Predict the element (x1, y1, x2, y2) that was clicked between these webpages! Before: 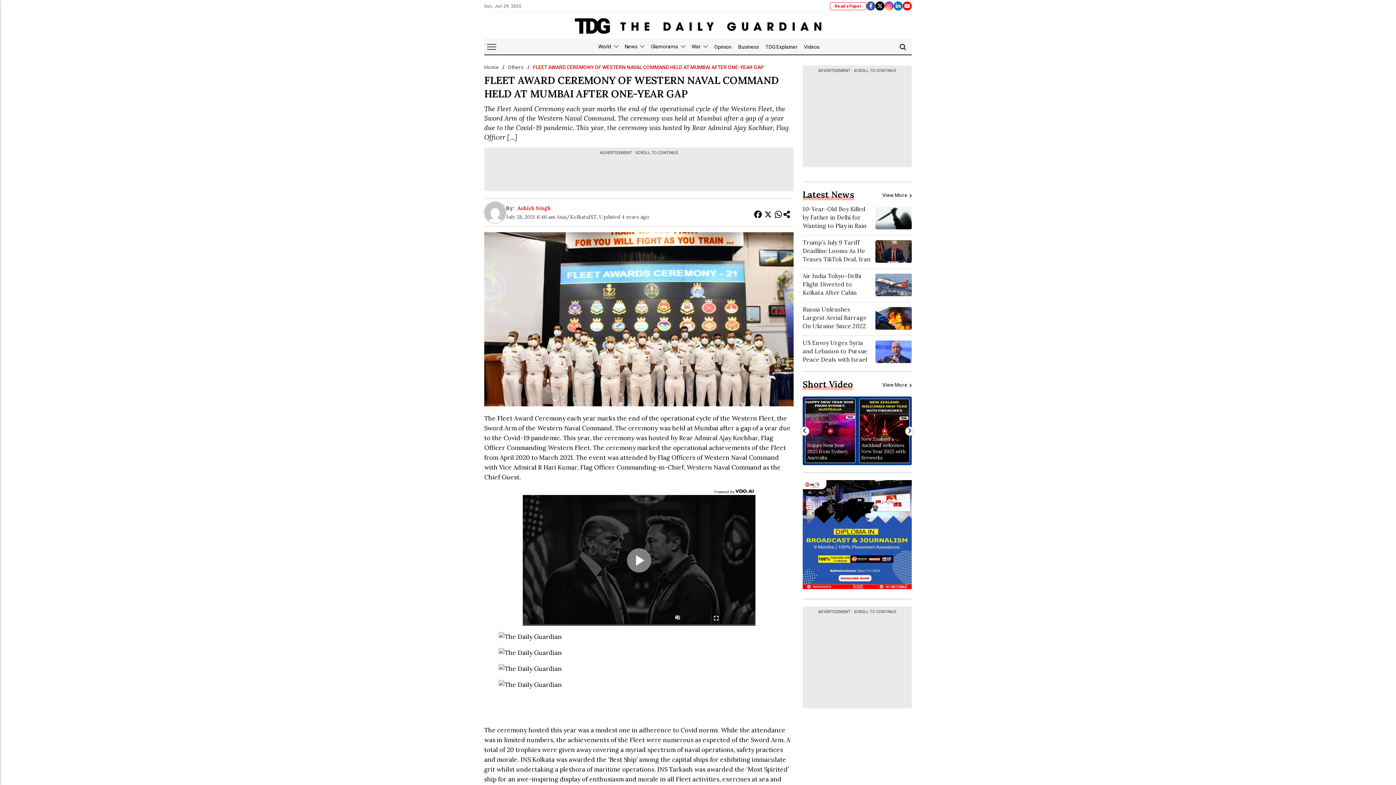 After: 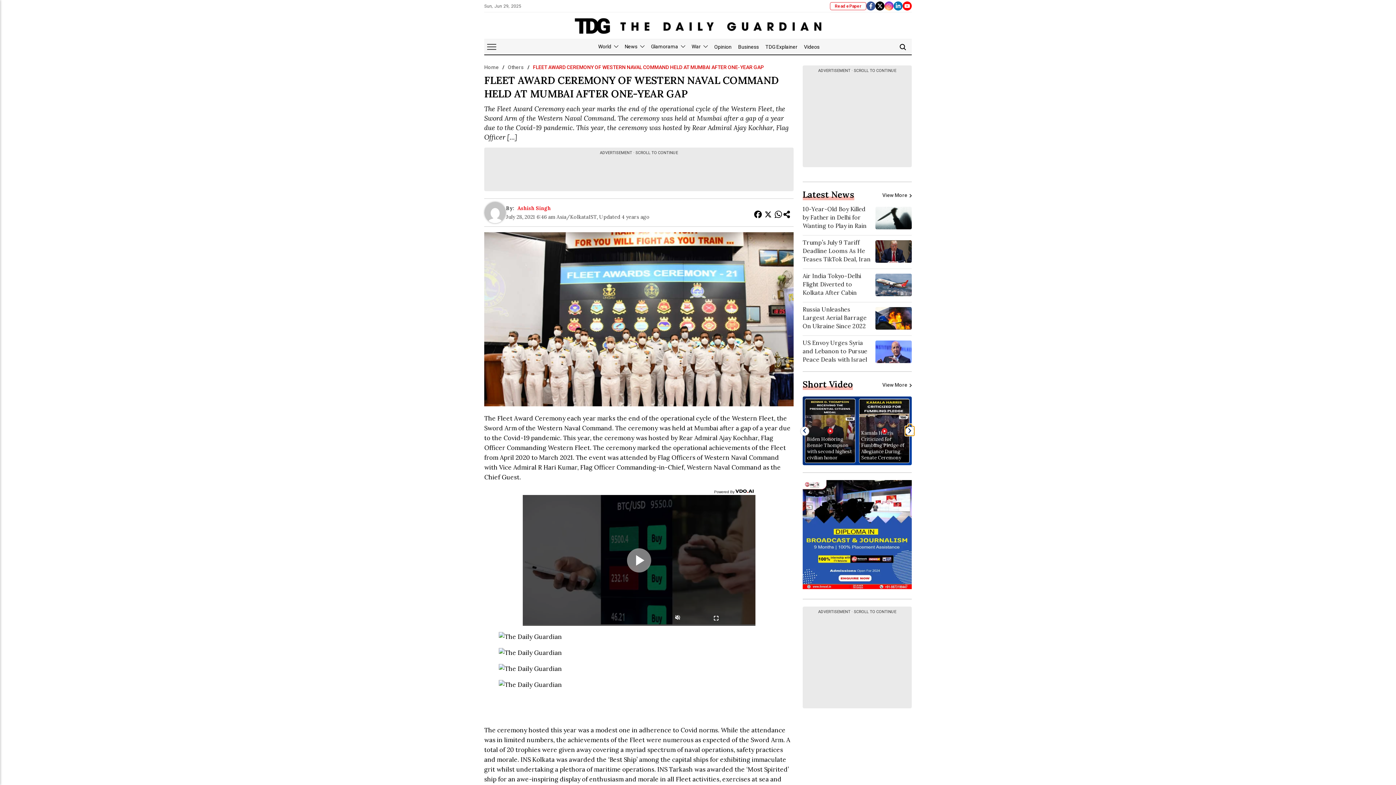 Action: bbox: (905, 426, 914, 435) label: ›